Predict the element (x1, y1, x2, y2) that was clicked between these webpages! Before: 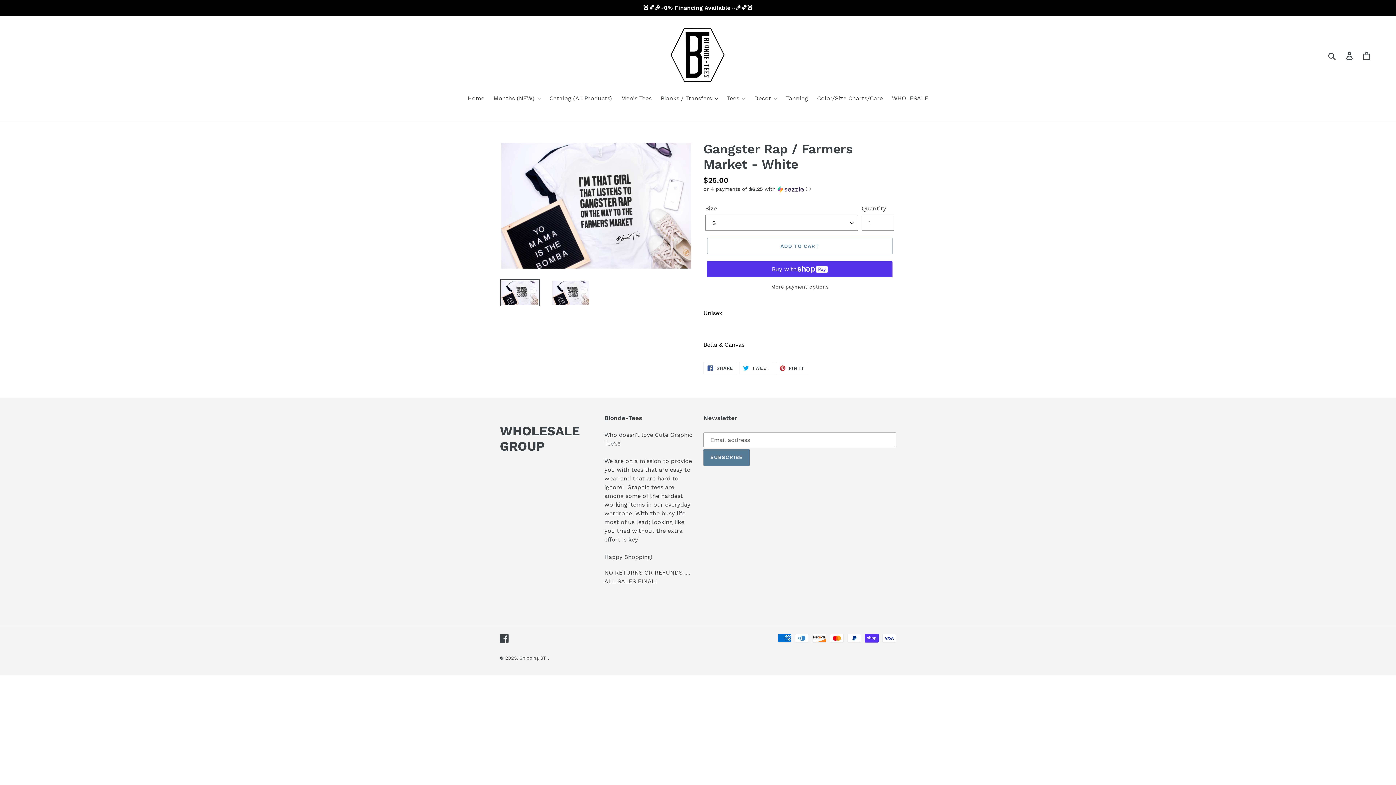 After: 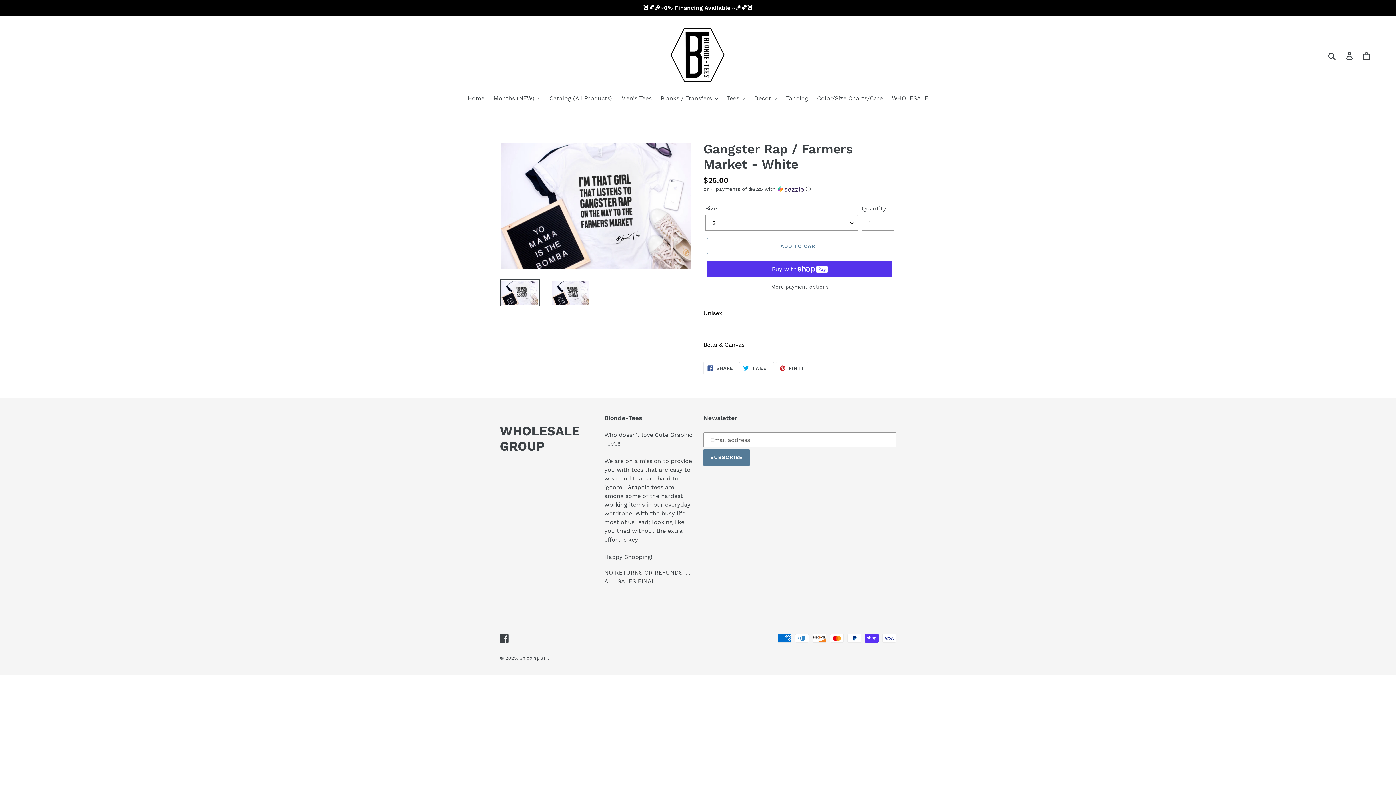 Action: bbox: (739, 362, 774, 374) label:  TWEET
TWEET ON TWITTER